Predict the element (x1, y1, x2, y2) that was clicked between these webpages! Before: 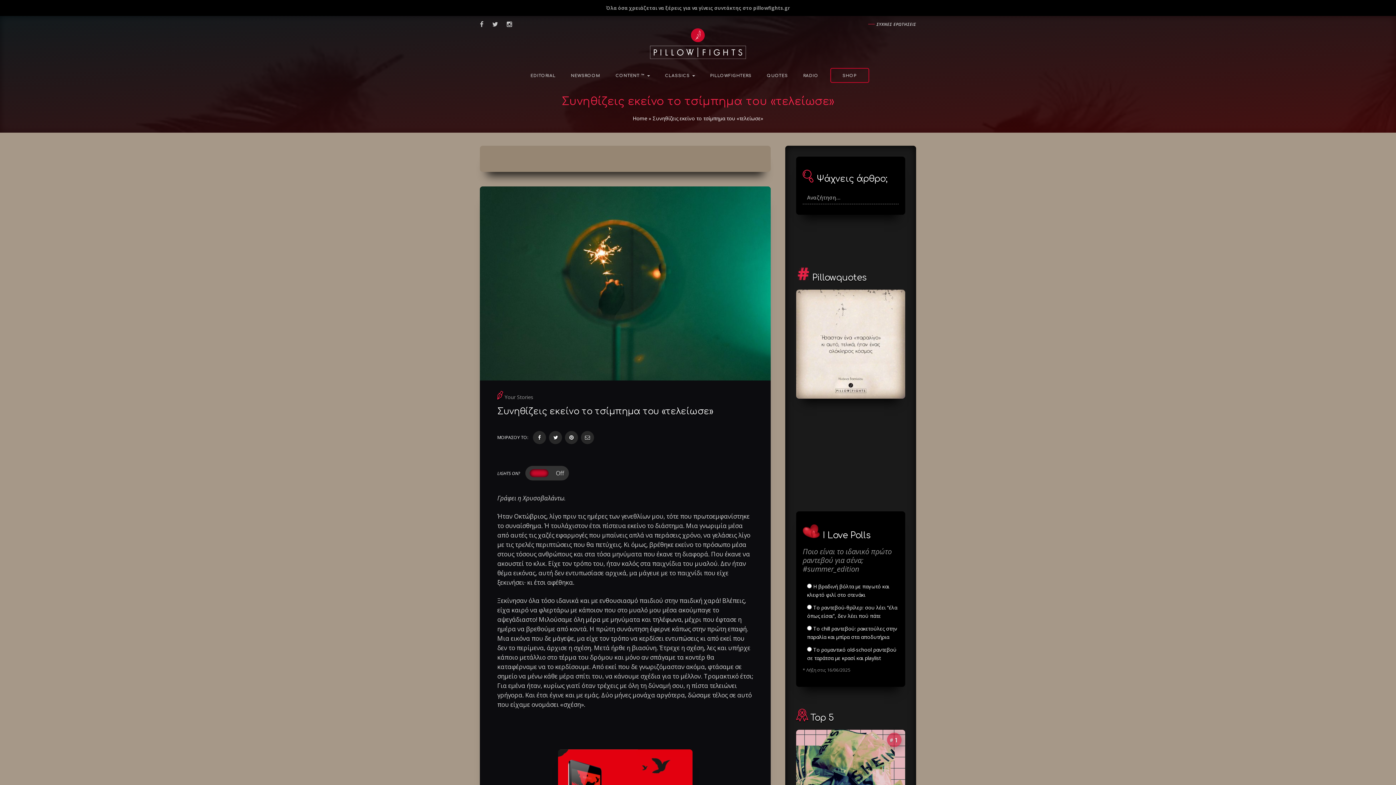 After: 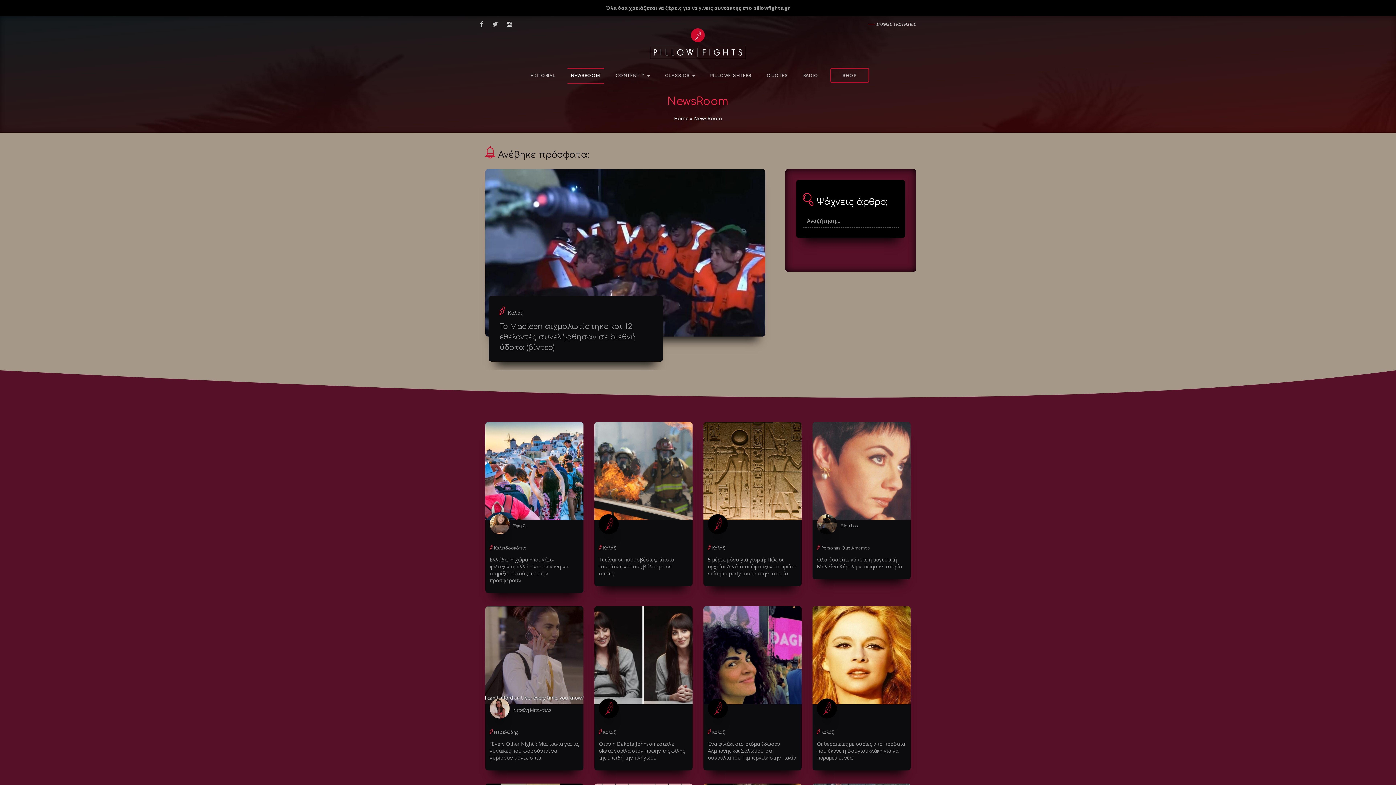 Action: bbox: (567, 68, 604, 83) label: NEWSROOM